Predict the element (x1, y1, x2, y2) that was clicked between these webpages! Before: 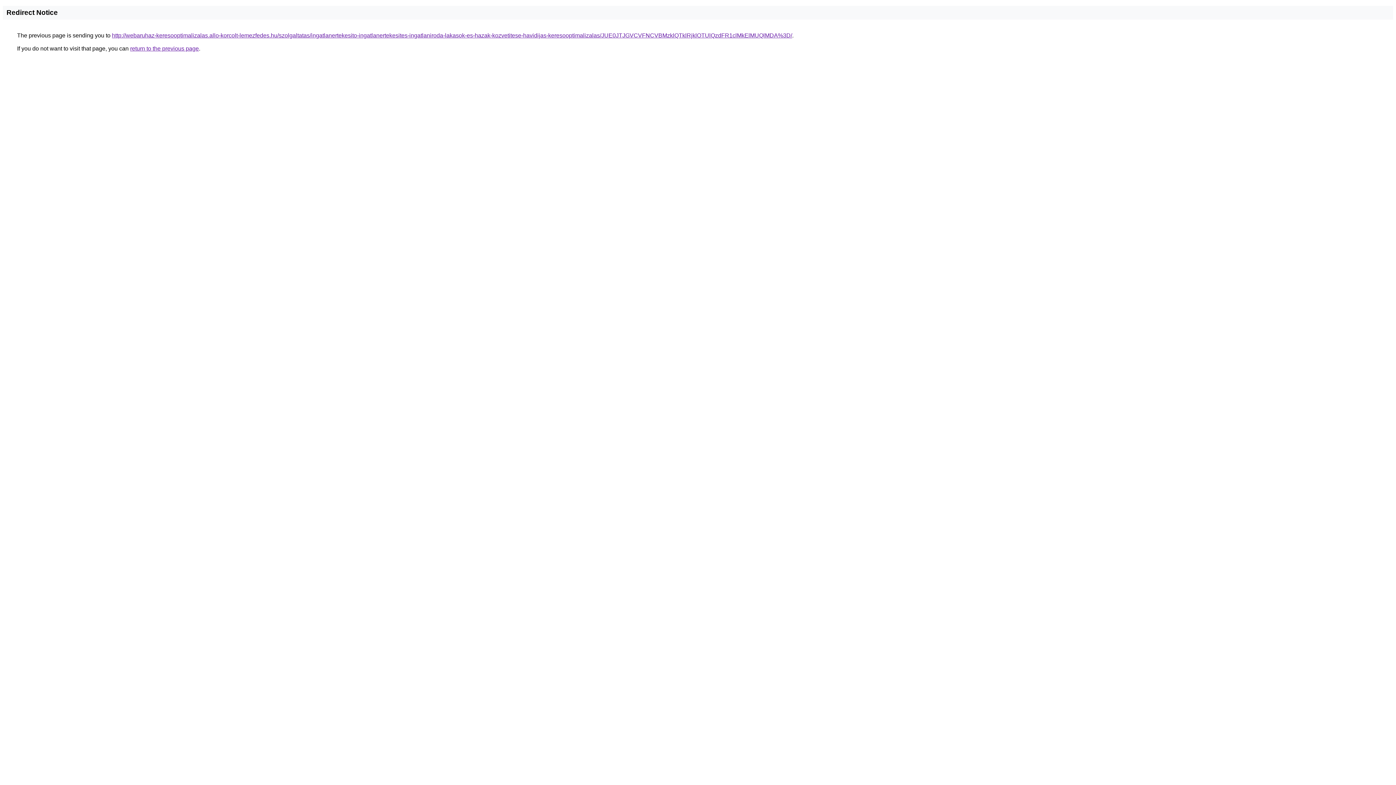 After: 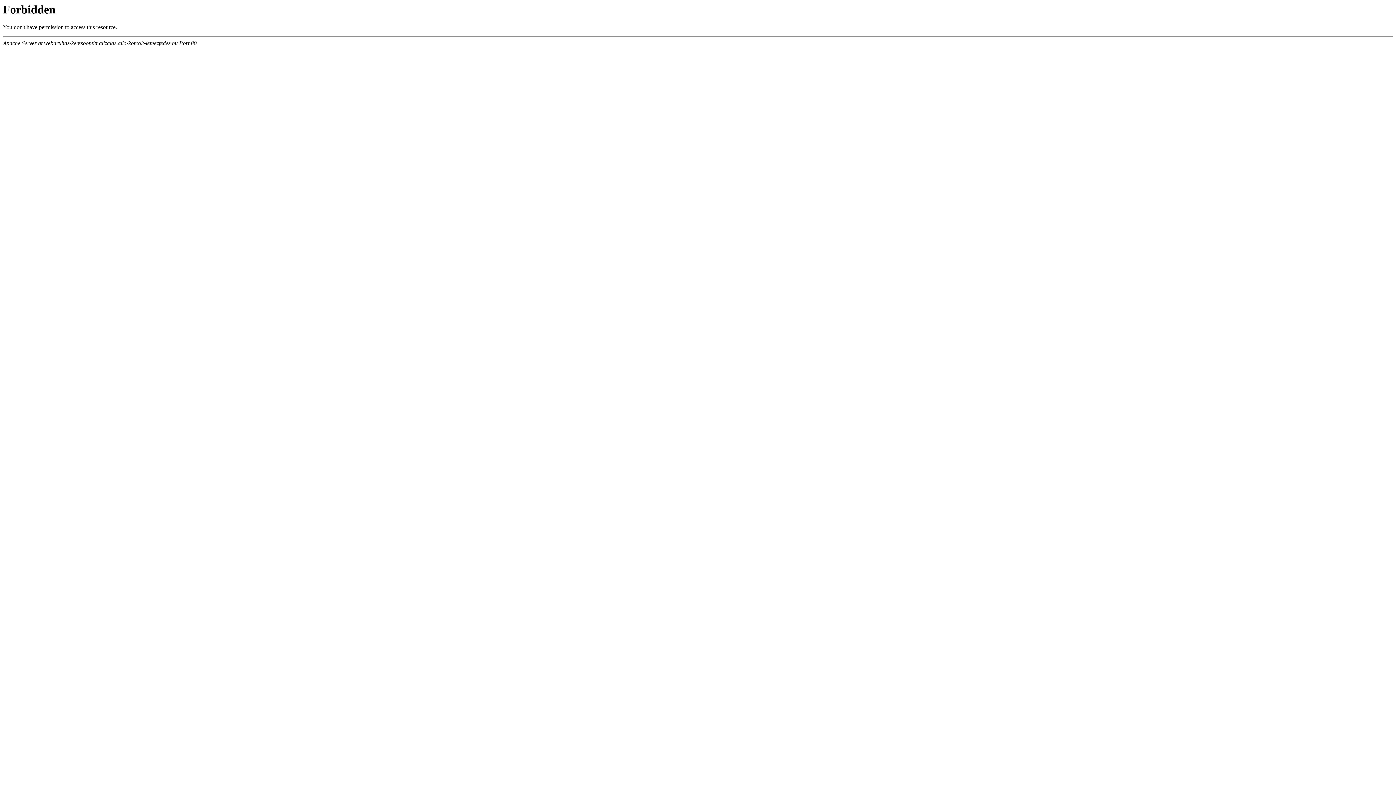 Action: label: http://webaruhaz-keresooptimalizalas.allo-korcolt-lemezfedes.hu/szolgaltatas/ingatlanertekesito-ingatlanertekesites-ingatlaniroda-lakasok-es-hazak-kozvetitese-havidijas-keresooptimalizalas/JUE0JTJGVCVFNCVBMzklQTklRjklOTUlQzdFR1clMkElMUQlMDA%3D/ bbox: (112, 32, 792, 38)